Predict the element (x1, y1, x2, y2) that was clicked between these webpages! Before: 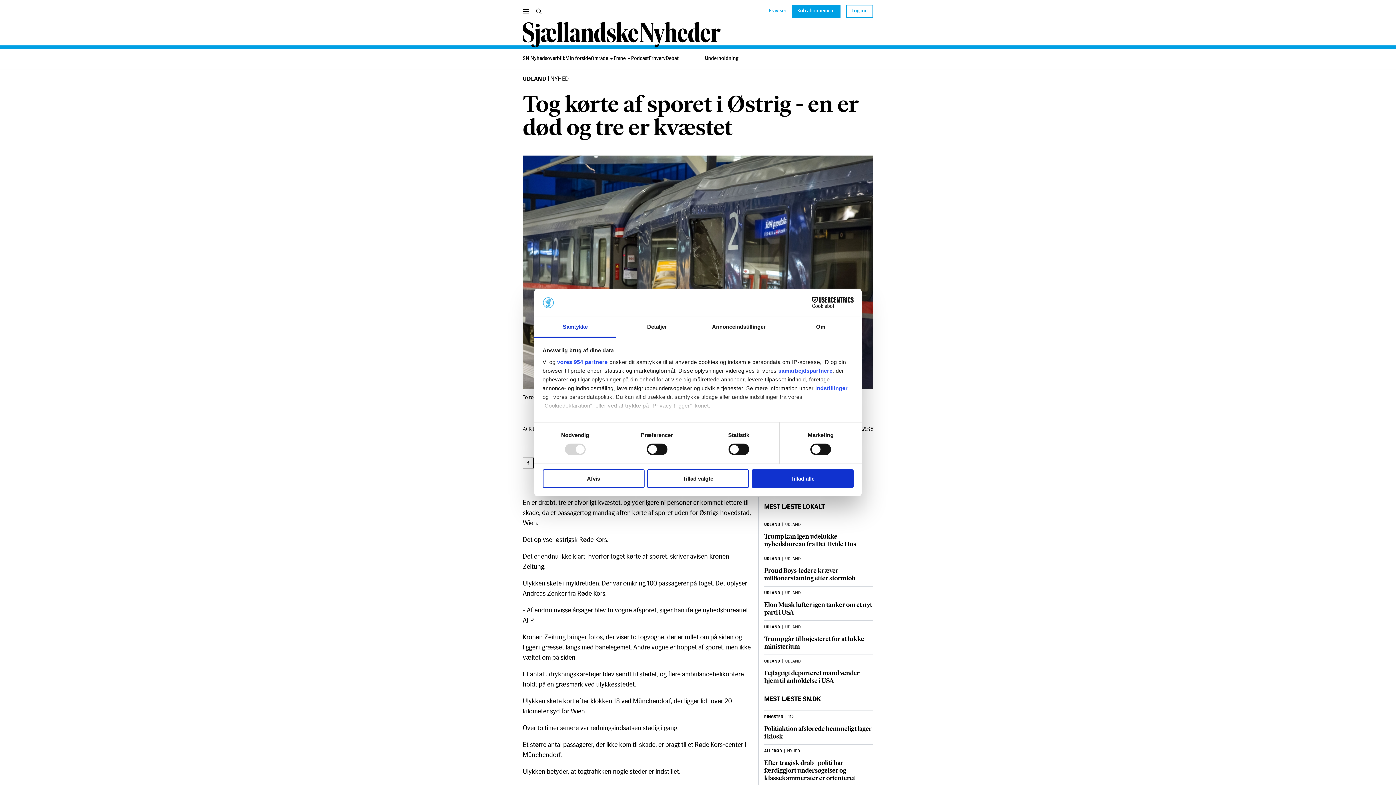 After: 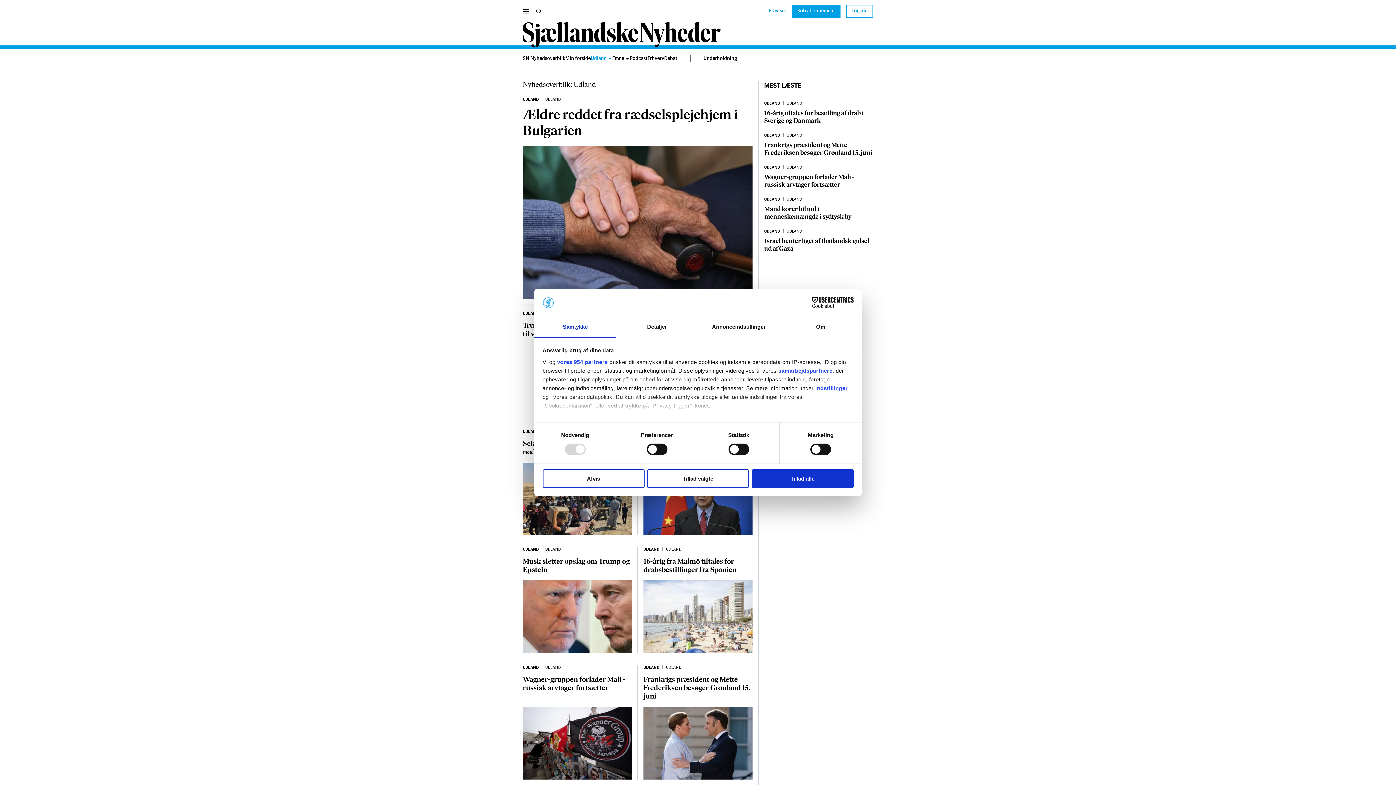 Action: label: UDLAND bbox: (785, 591, 801, 595)